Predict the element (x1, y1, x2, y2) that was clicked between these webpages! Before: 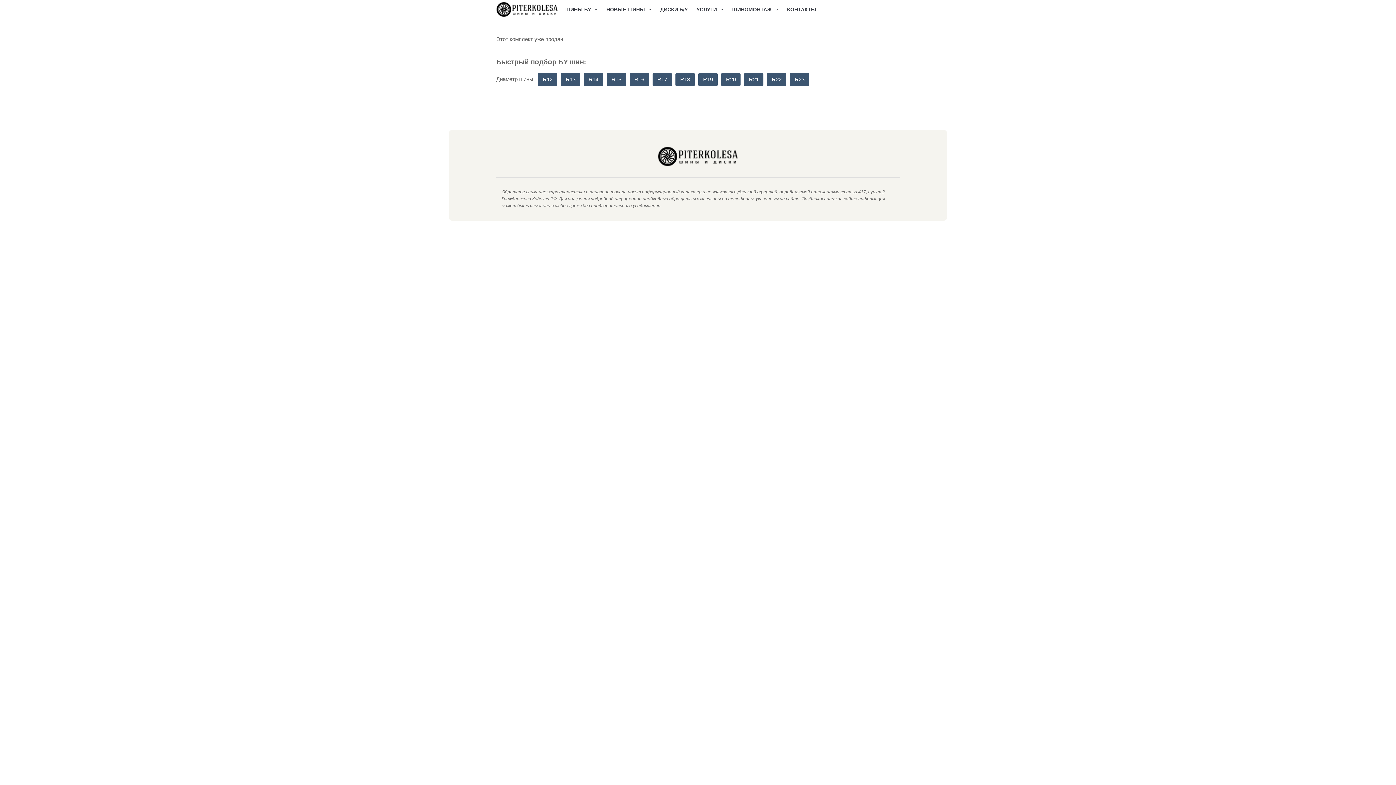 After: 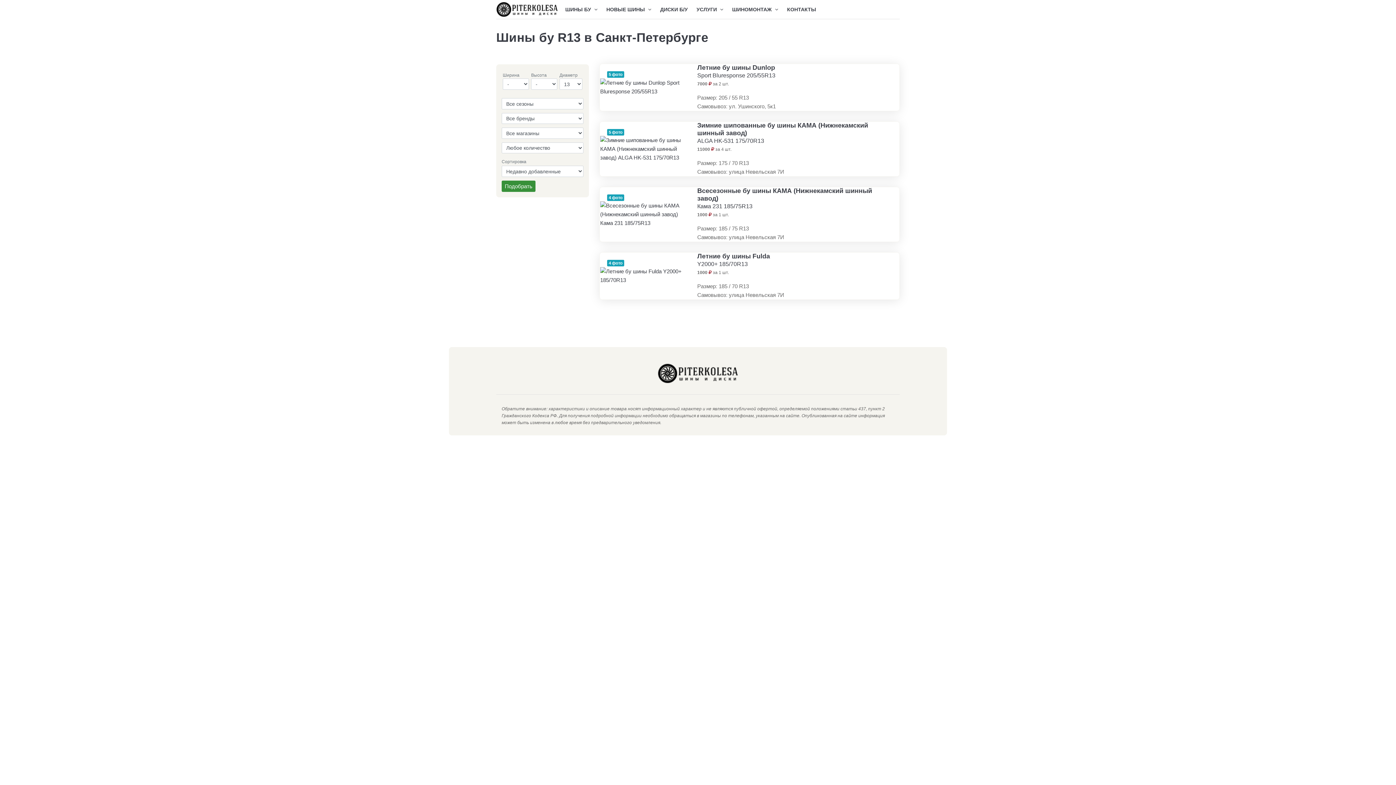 Action: label: R13 bbox: (561, 72, 580, 86)